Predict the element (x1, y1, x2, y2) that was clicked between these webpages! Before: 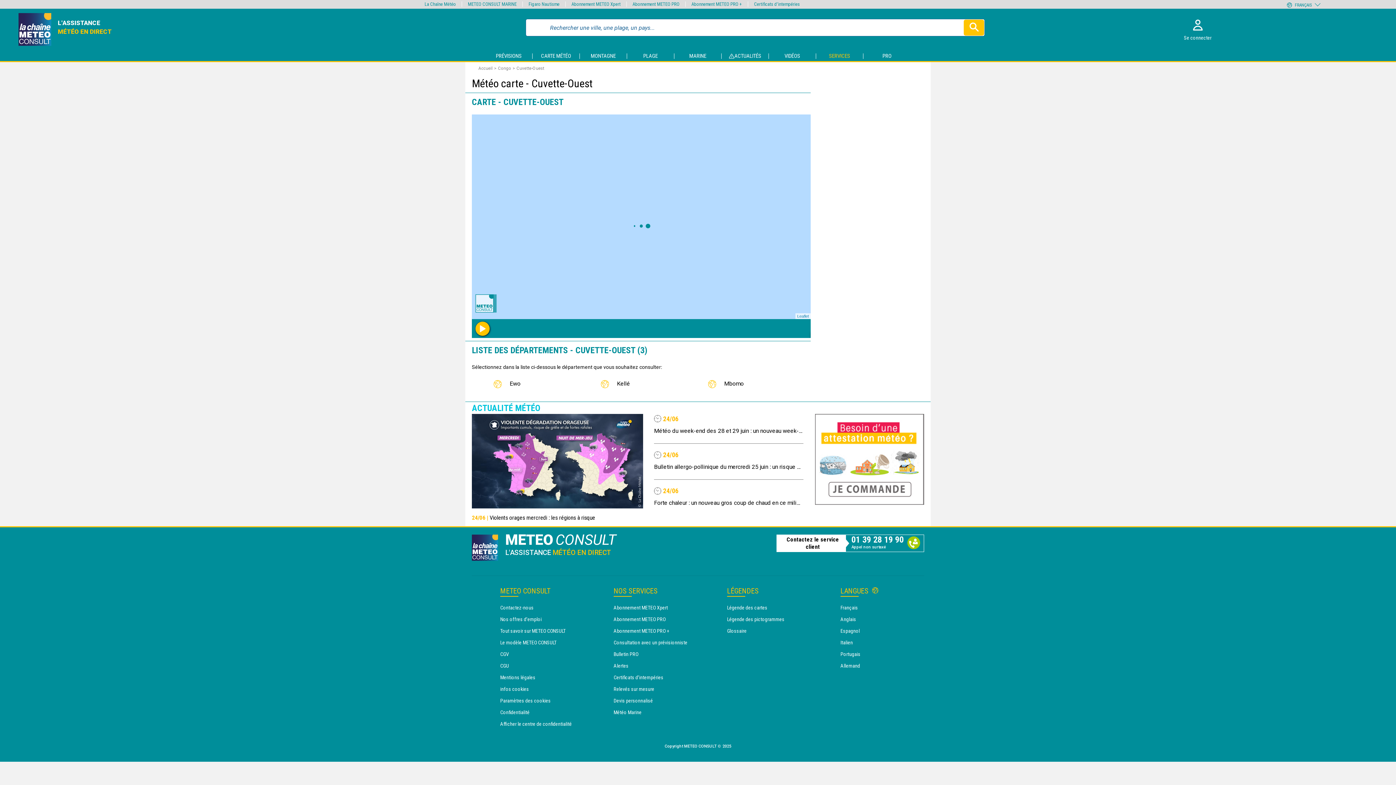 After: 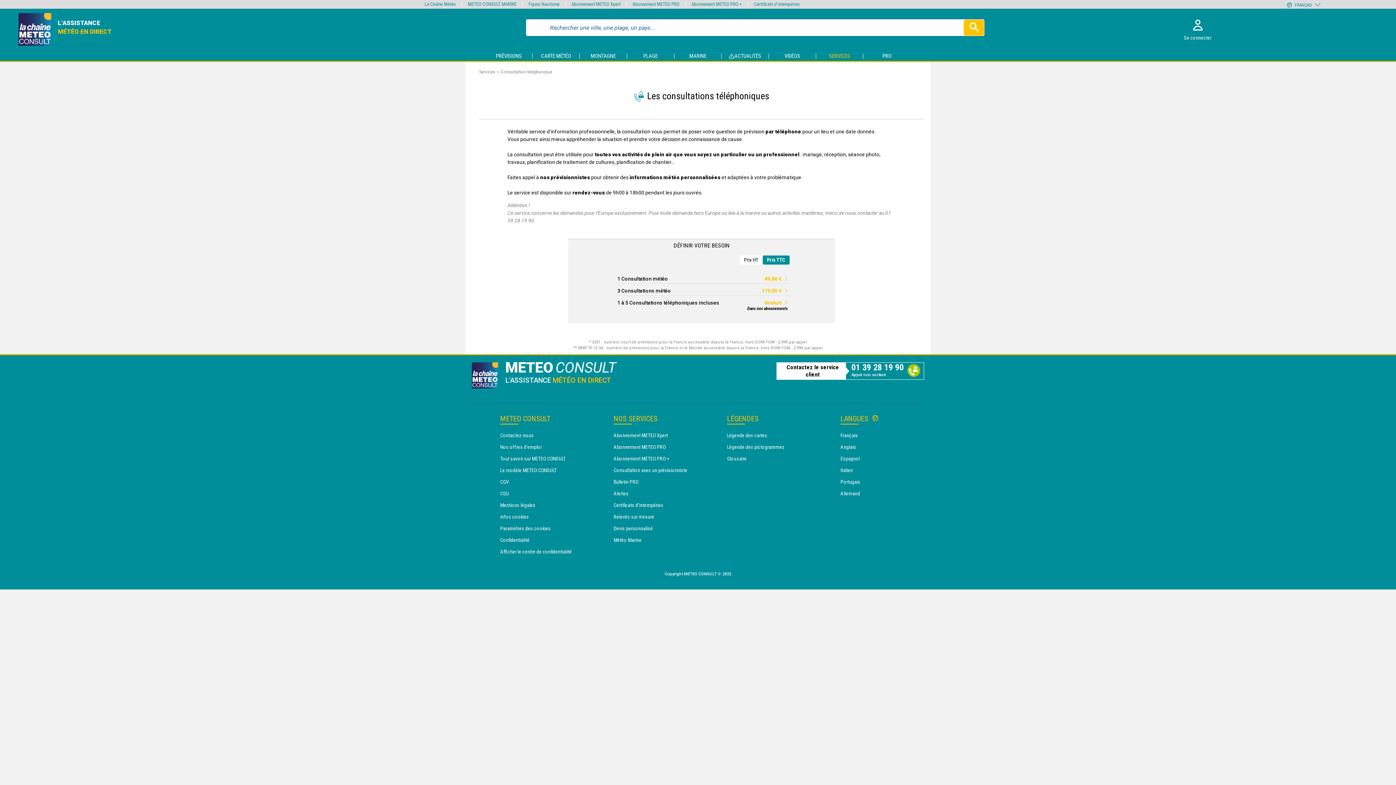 Action: label: Consultation avec un prévisionniste bbox: (613, 639, 687, 645)